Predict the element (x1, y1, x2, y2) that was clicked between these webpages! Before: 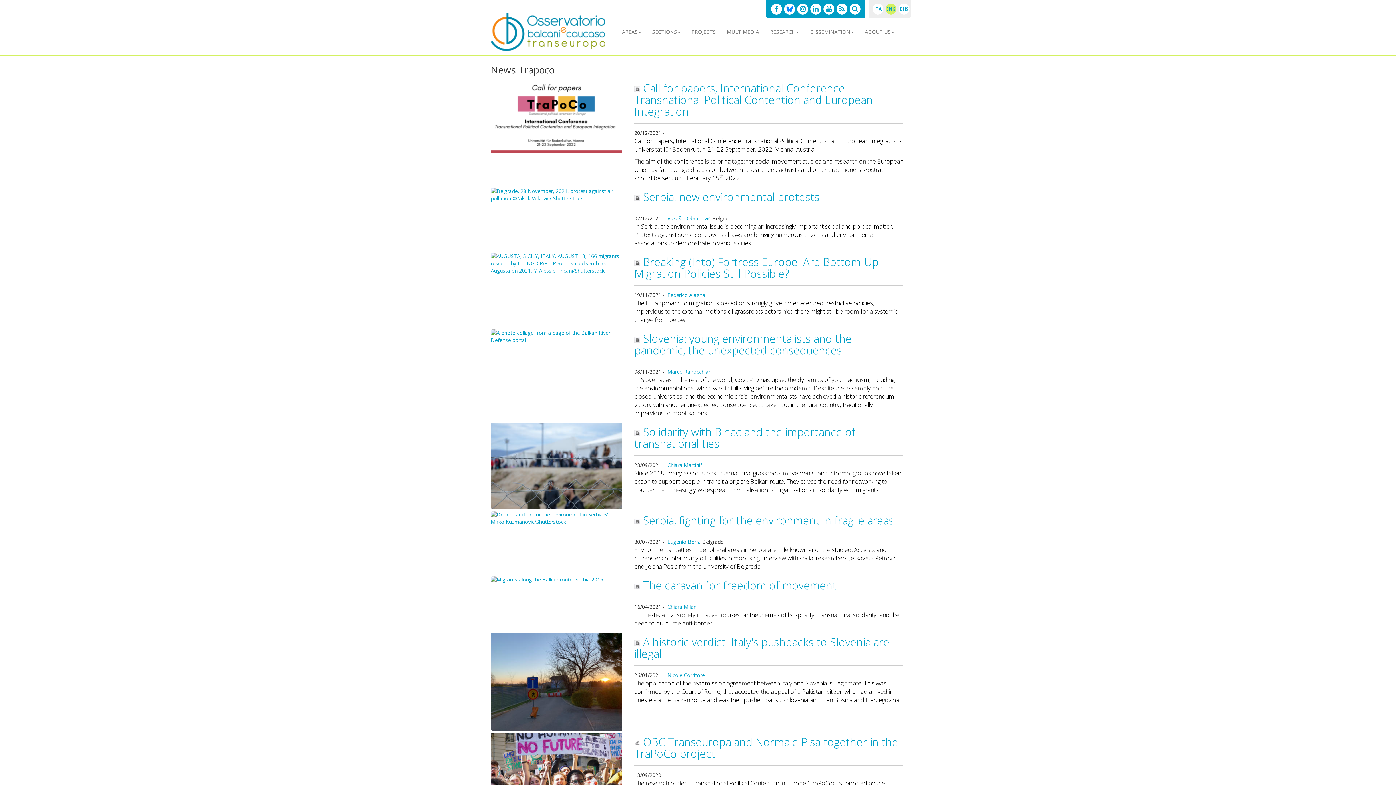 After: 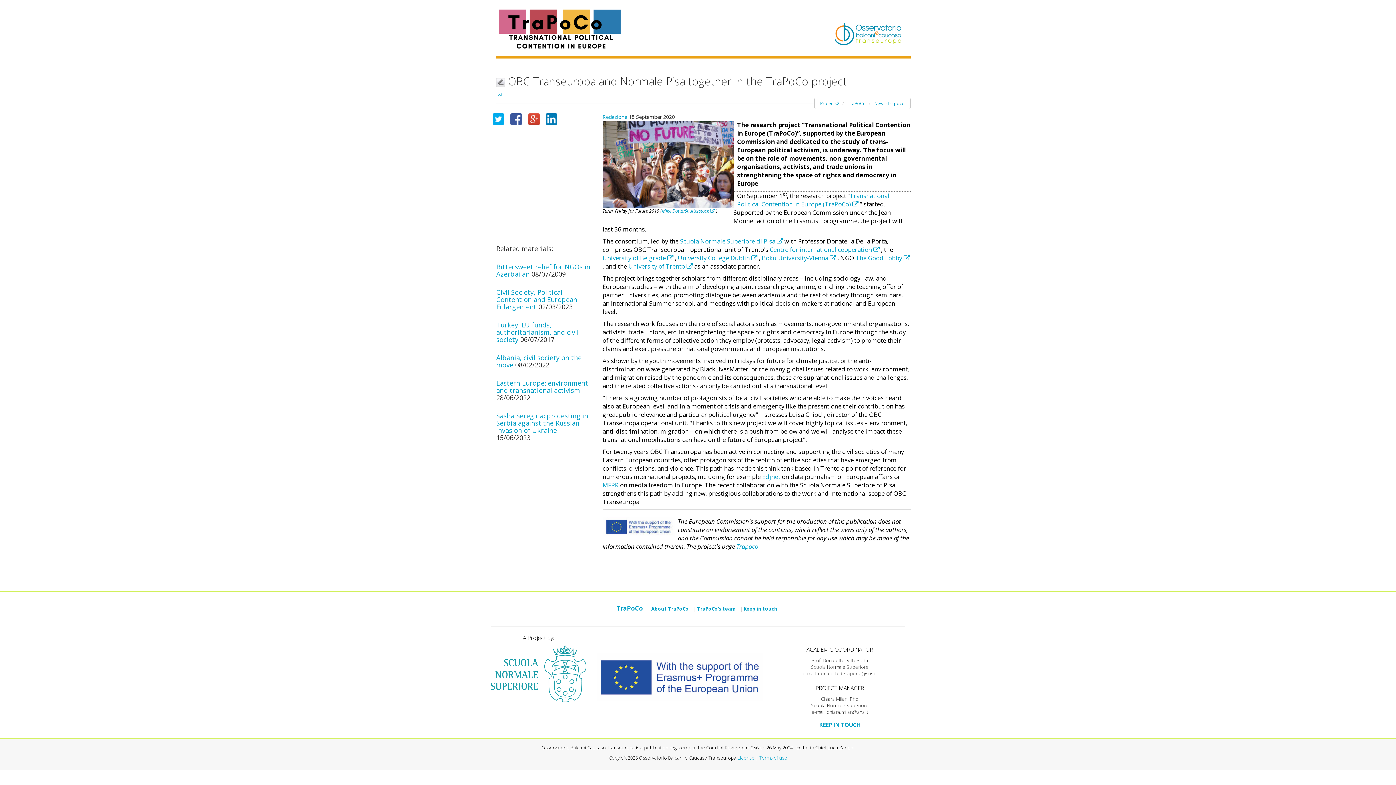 Action: bbox: (490, 732, 621, 820)